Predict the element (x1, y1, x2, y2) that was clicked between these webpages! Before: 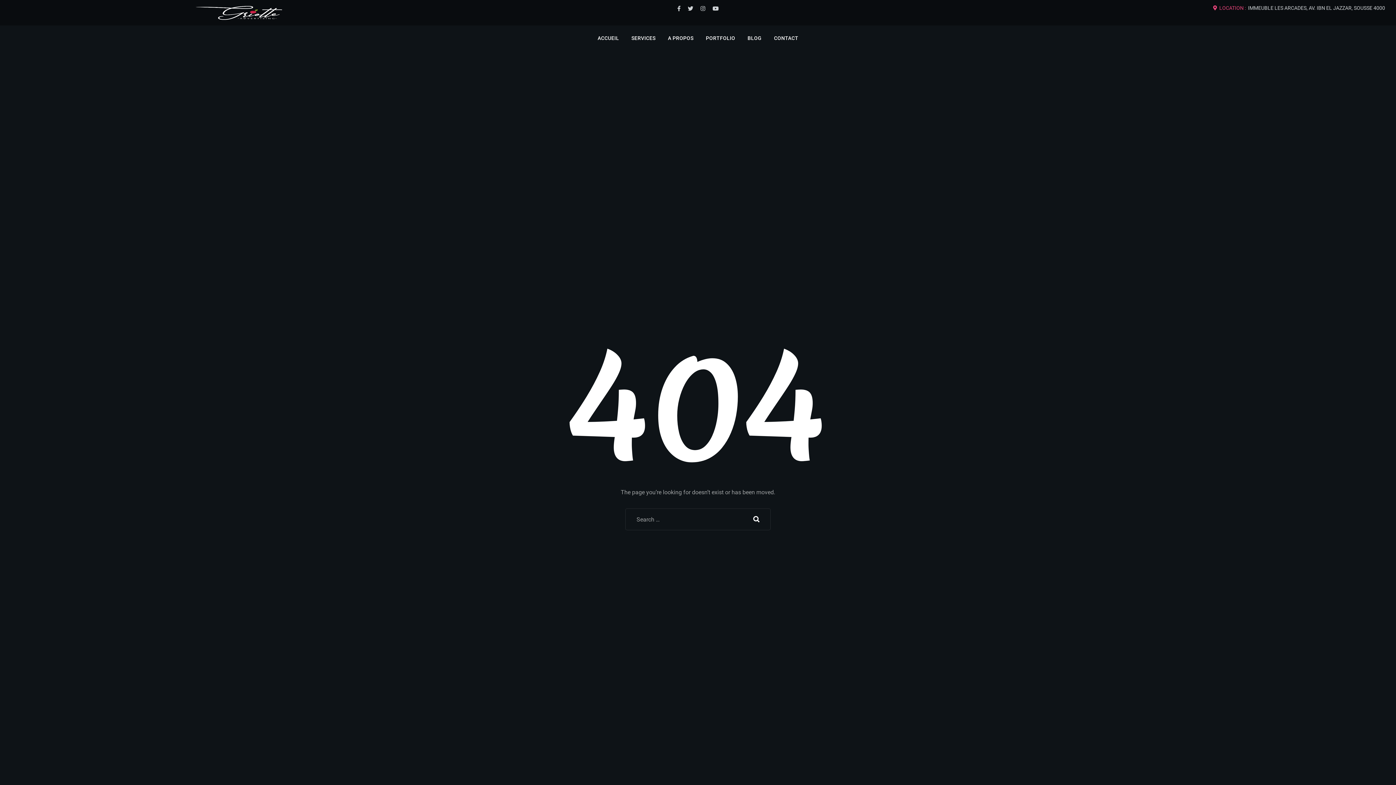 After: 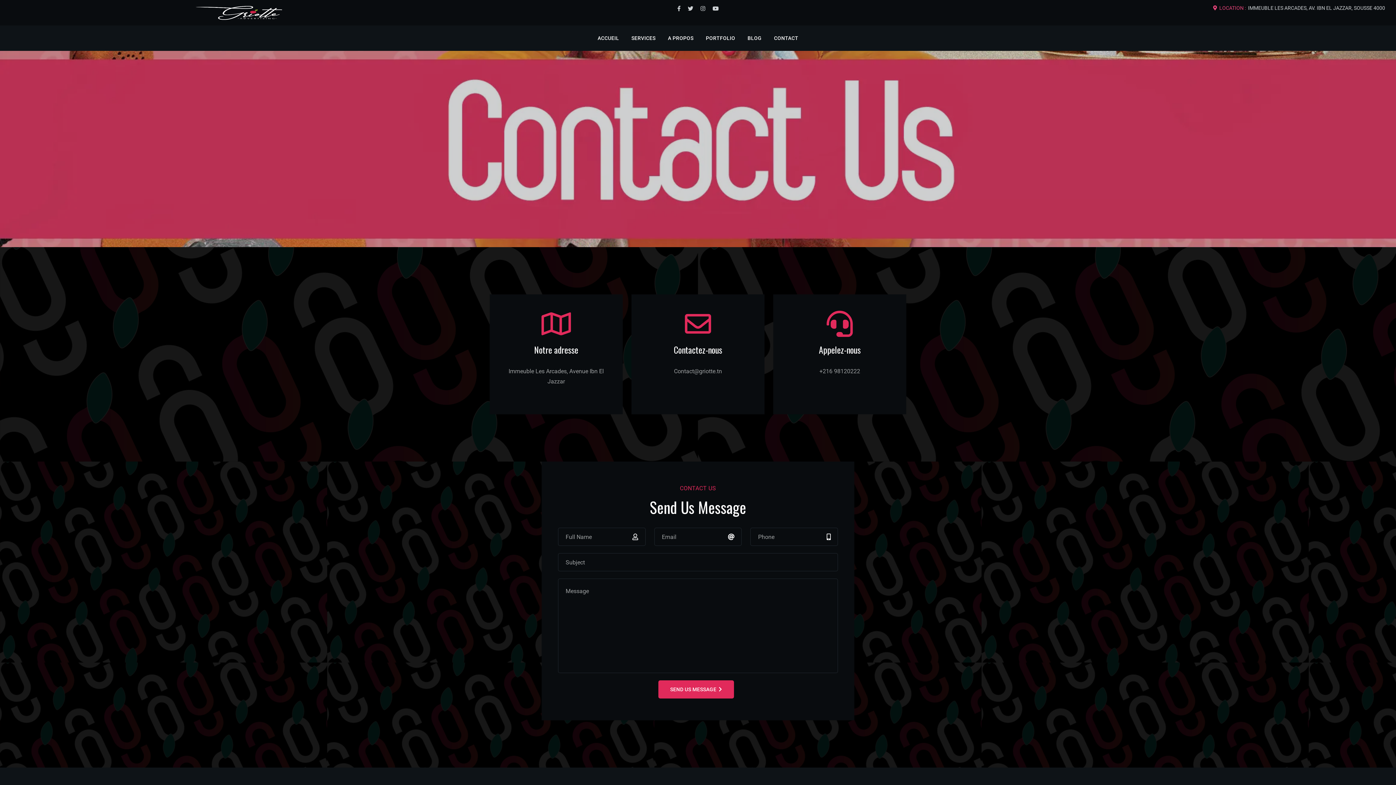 Action: label: CONTACT bbox: (774, 29, 798, 47)